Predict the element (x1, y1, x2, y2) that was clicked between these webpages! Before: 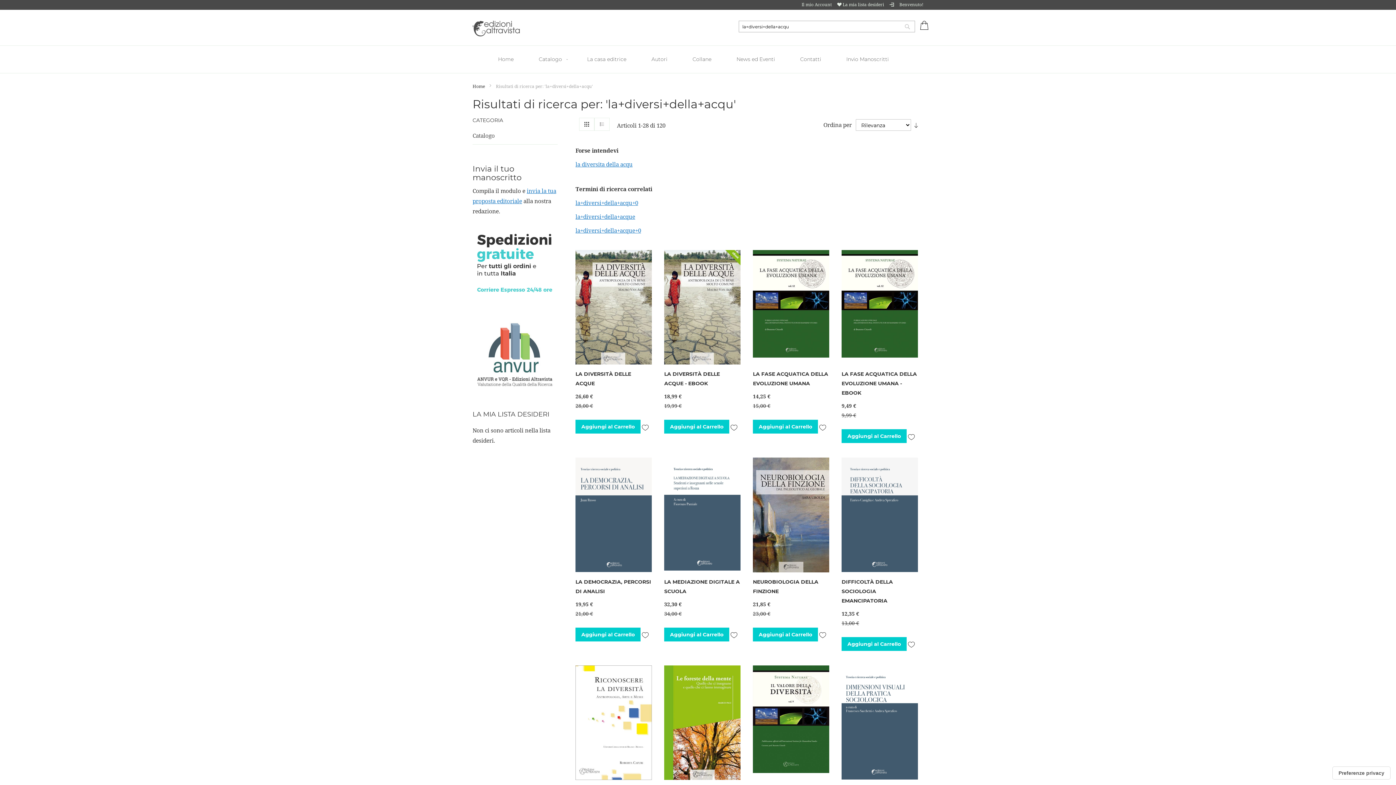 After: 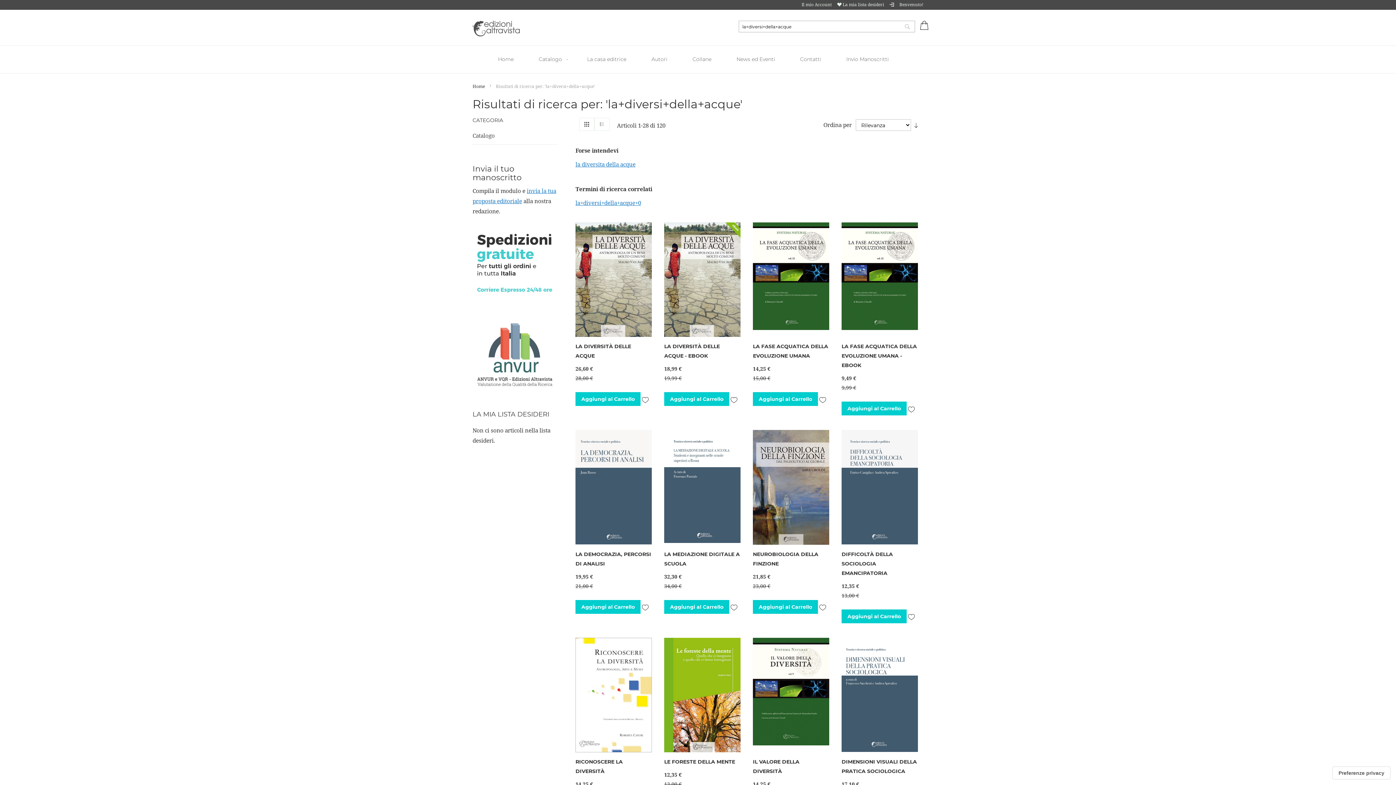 Action: label: la+diversi+della+acque bbox: (575, 213, 635, 220)